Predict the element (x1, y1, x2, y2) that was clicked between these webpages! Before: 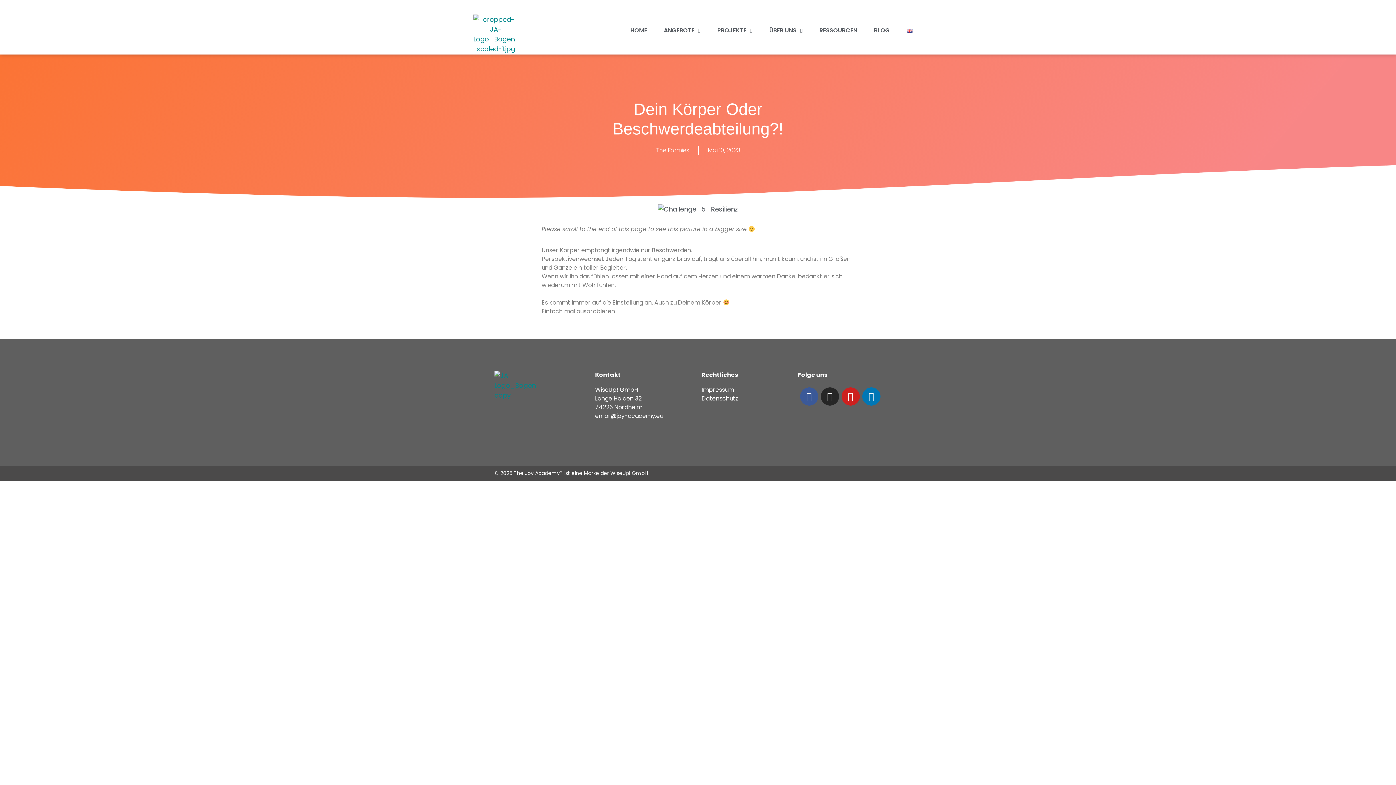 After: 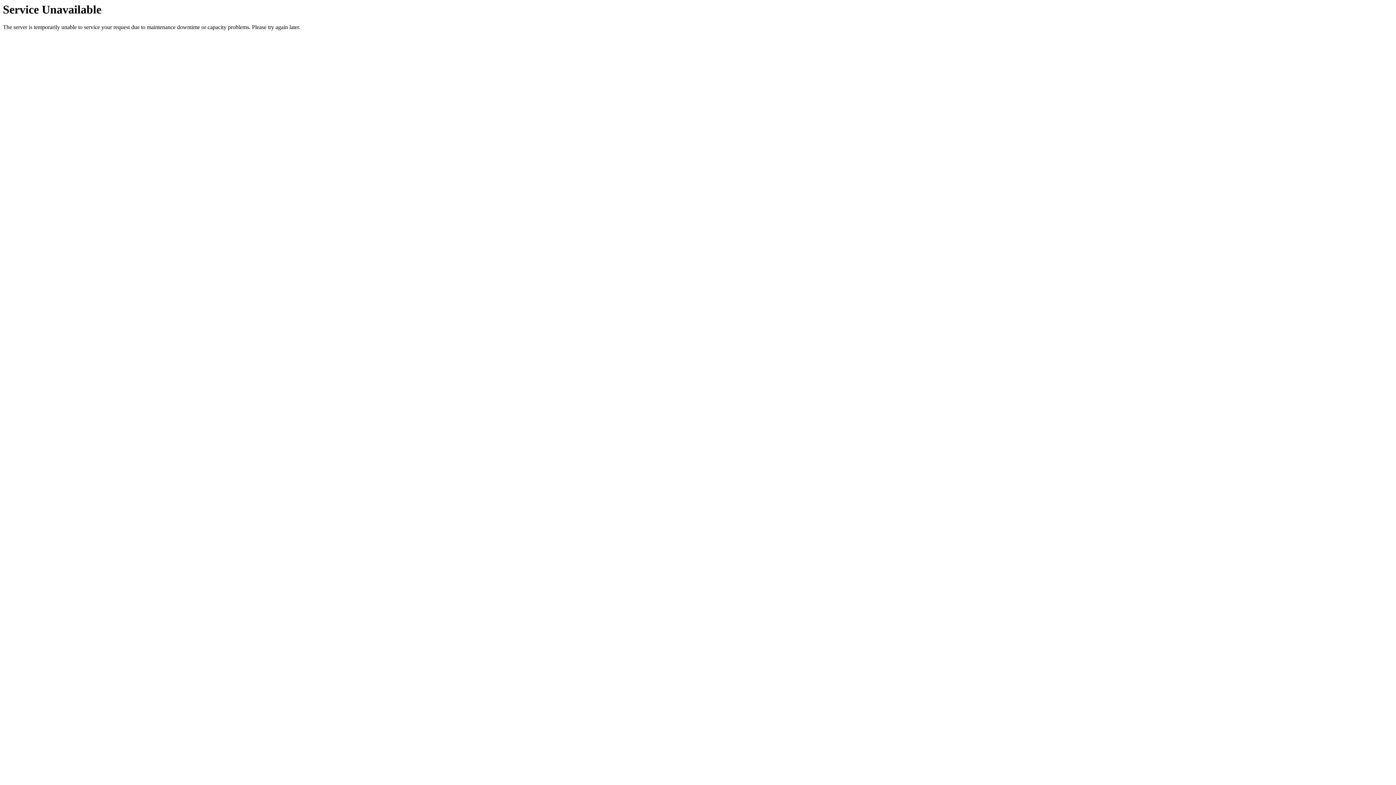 Action: label: RESSOURCEN bbox: (812, 23, 864, 37)